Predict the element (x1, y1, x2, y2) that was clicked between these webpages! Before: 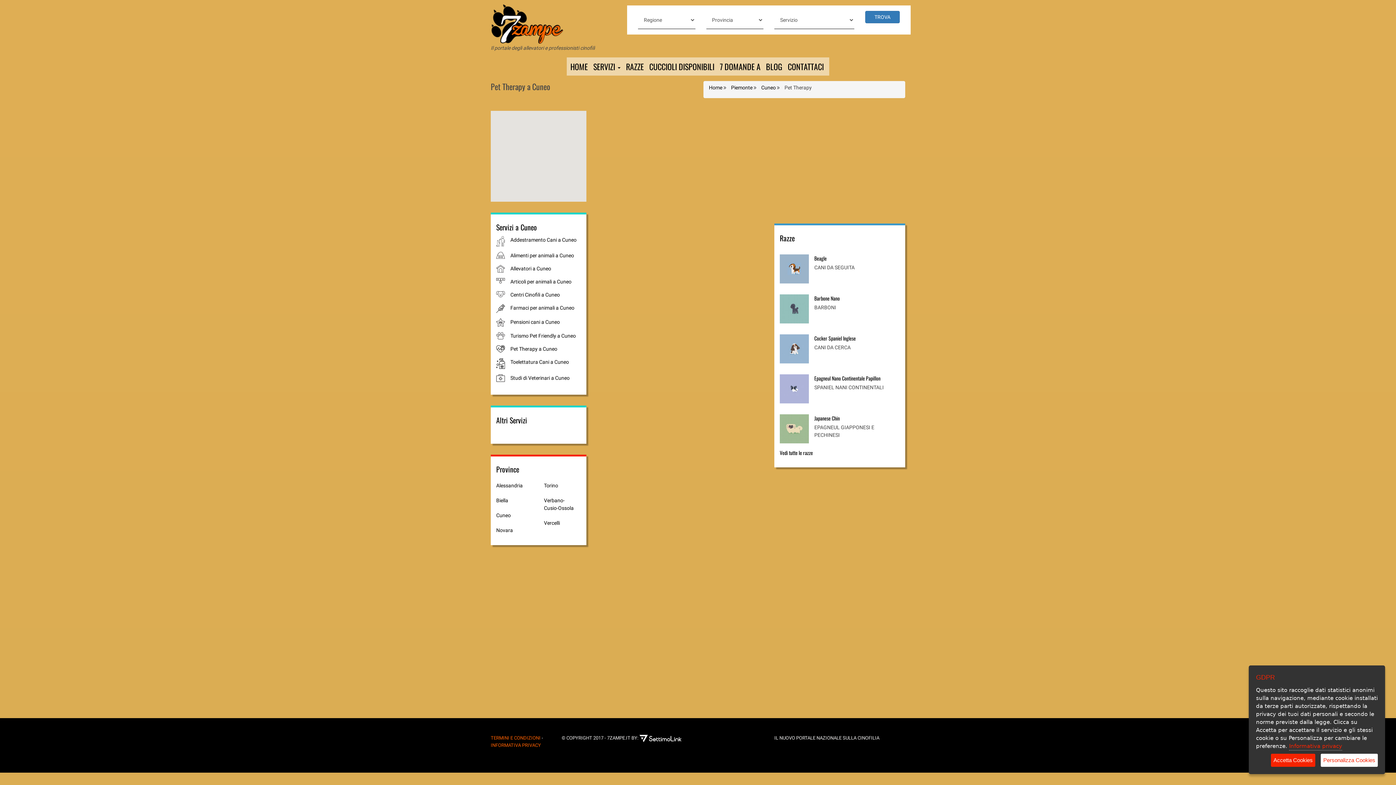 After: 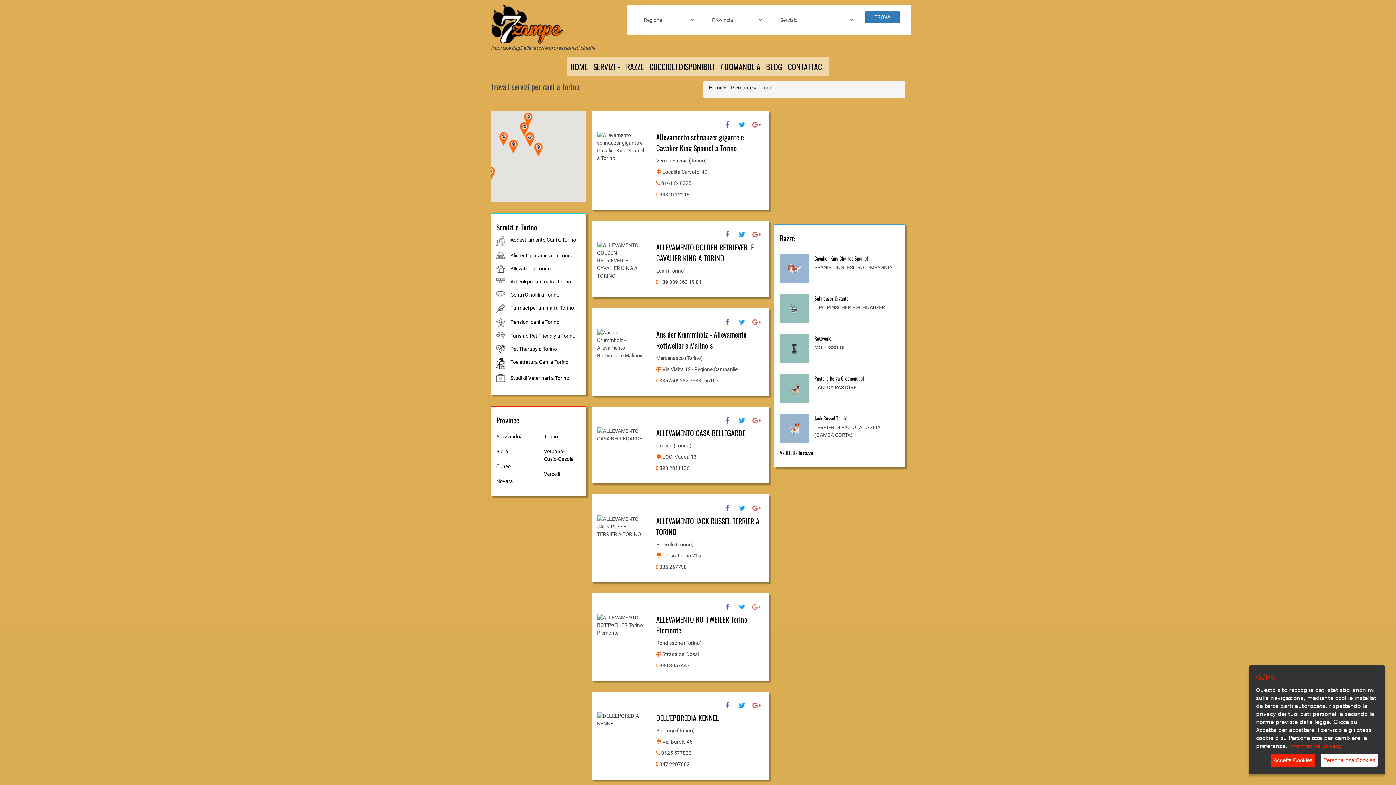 Action: bbox: (538, 478, 580, 493) label: Torino